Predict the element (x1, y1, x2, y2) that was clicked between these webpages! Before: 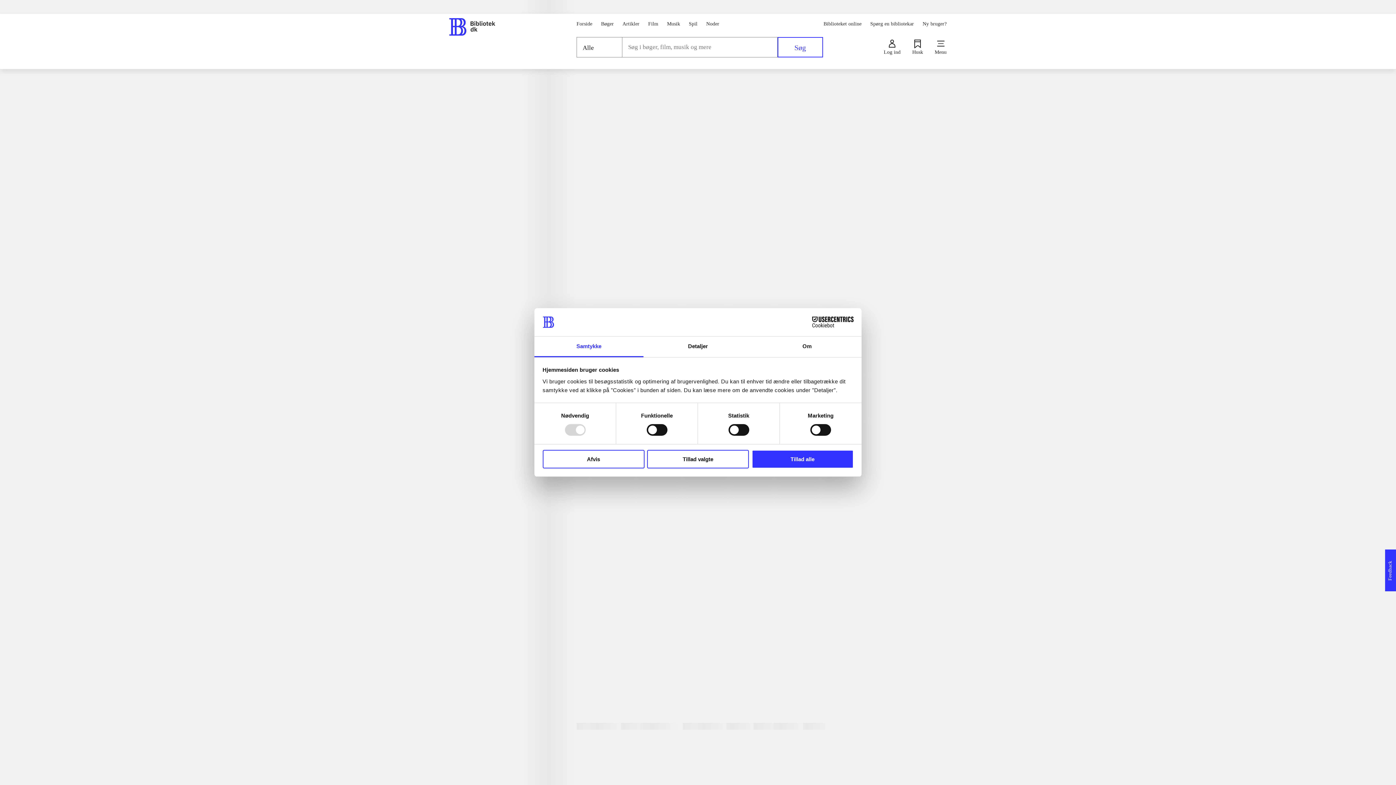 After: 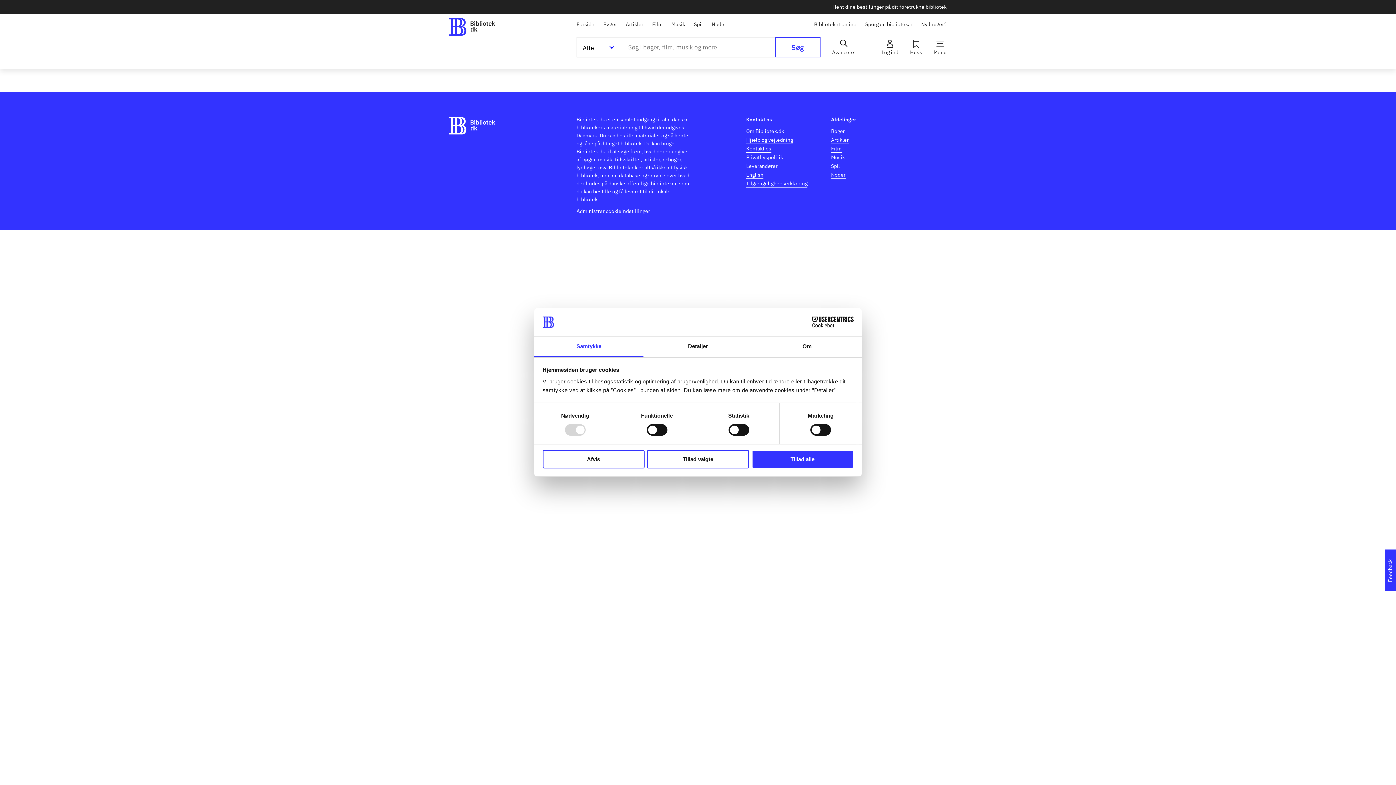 Action: bbox: (823, 19, 861, 27) label: Biblioteket online